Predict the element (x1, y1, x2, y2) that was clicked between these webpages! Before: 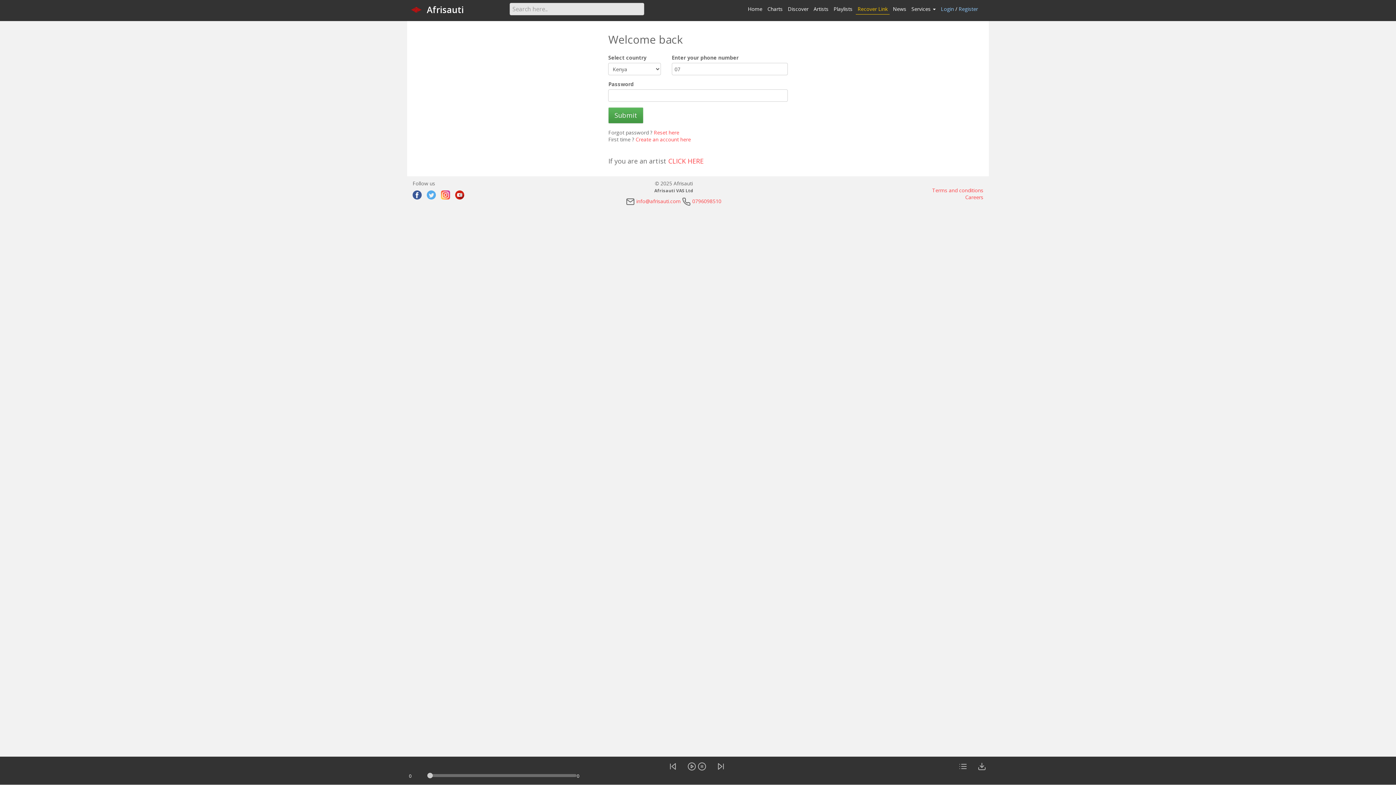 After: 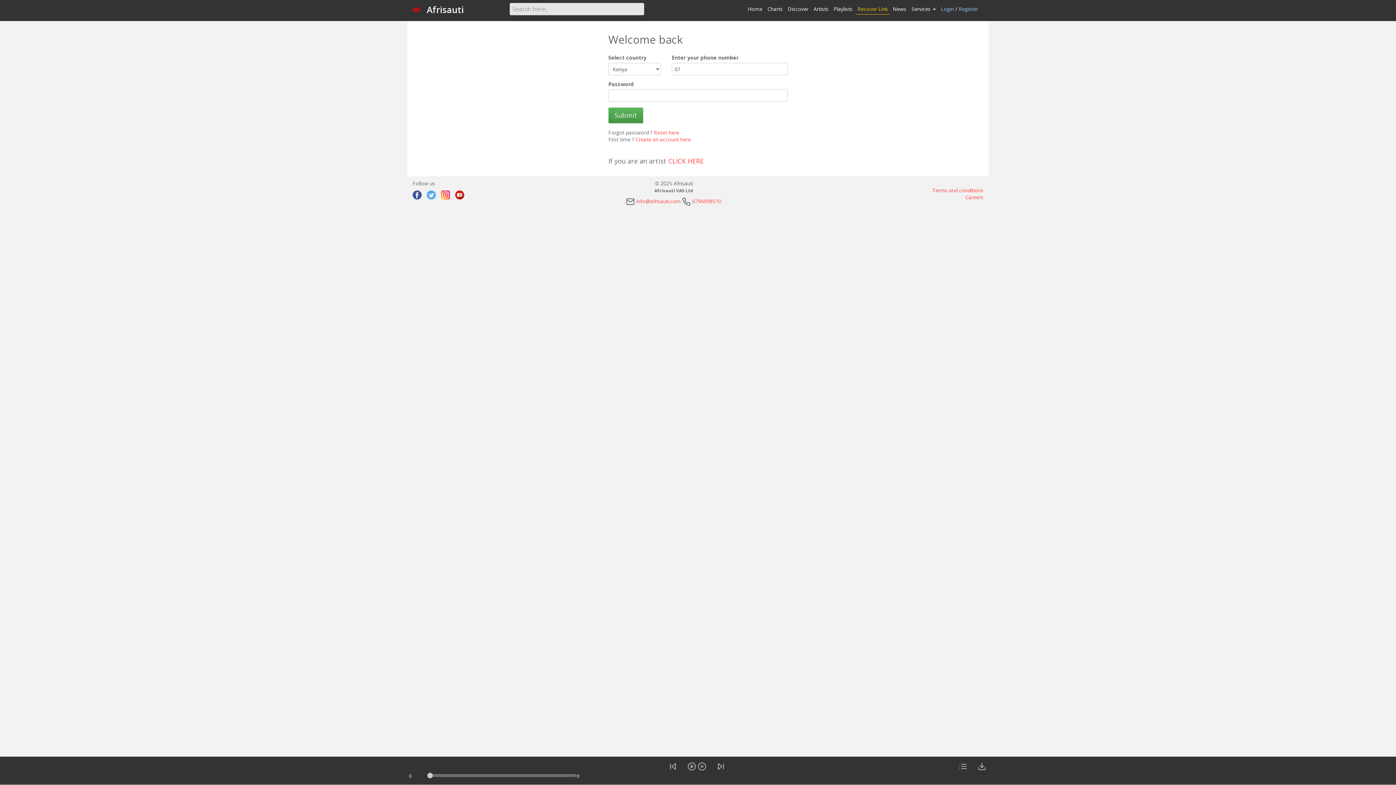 Action: bbox: (412, 190, 421, 199)